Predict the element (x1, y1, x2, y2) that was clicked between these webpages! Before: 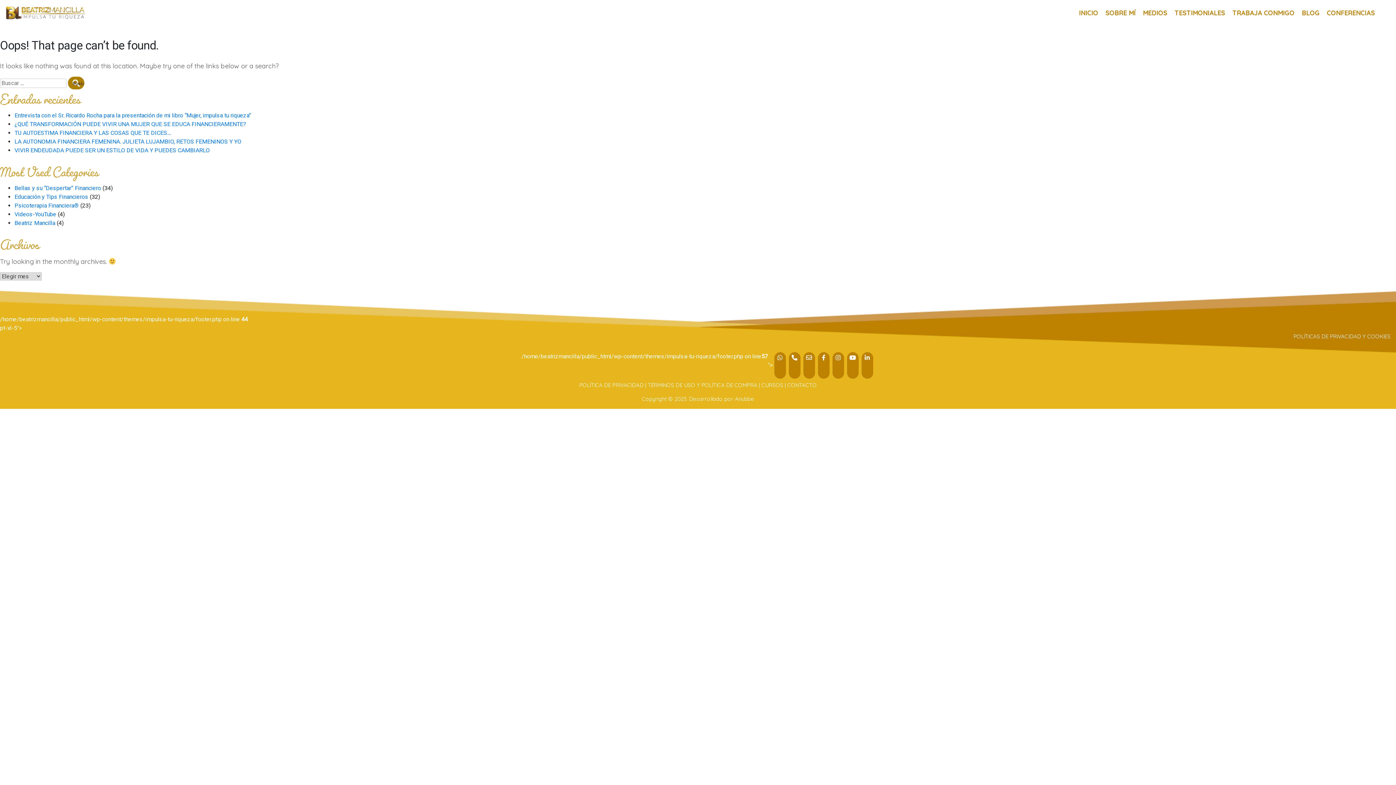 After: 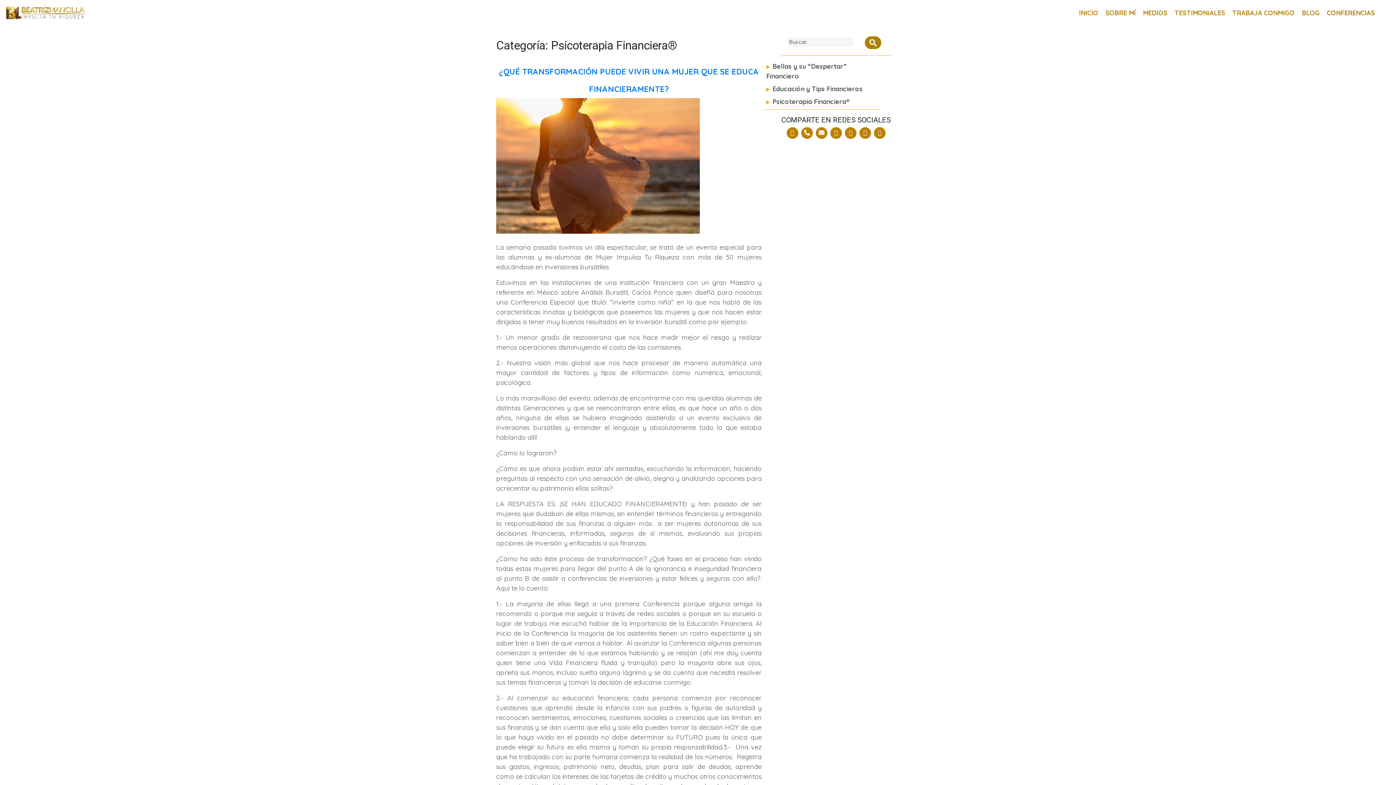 Action: bbox: (14, 202, 78, 209) label: Psicoterapia Financiera®